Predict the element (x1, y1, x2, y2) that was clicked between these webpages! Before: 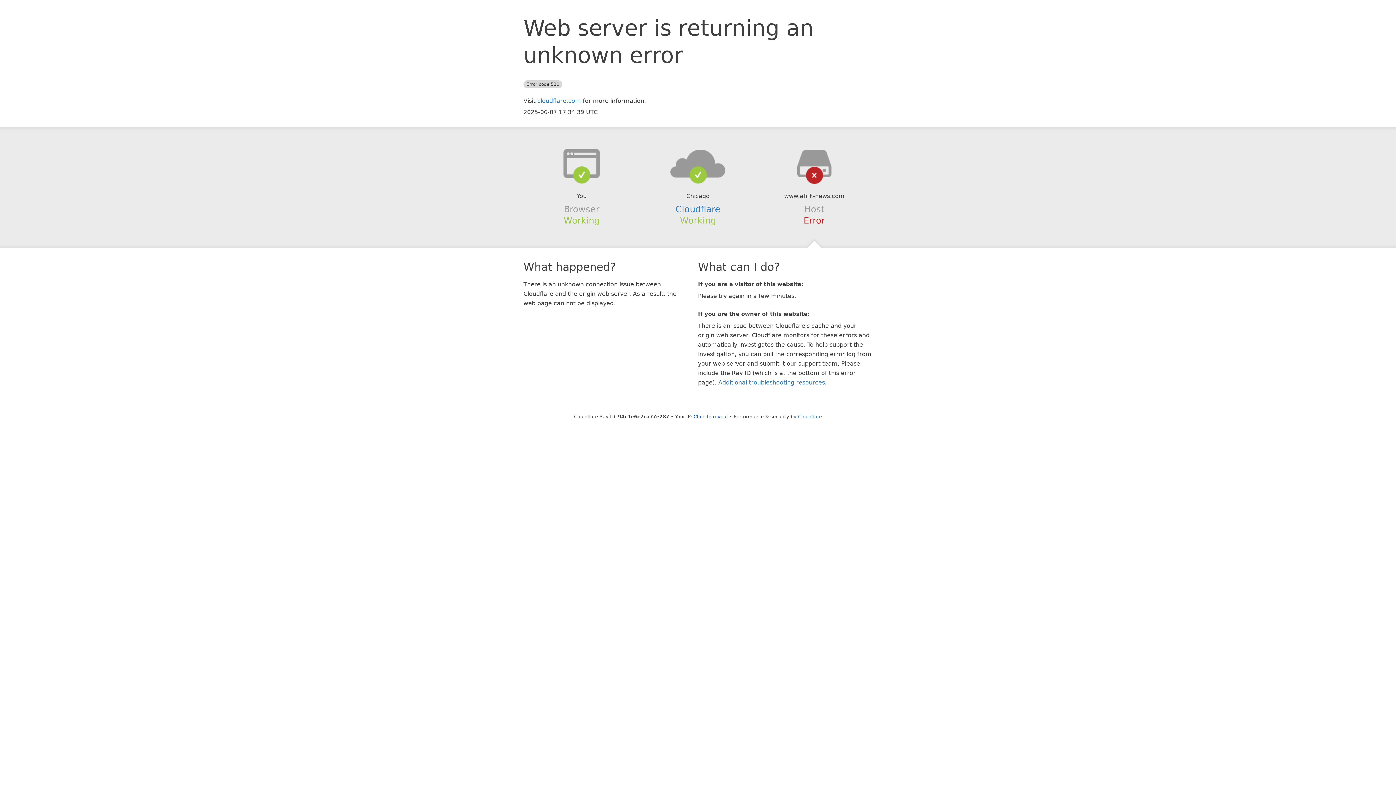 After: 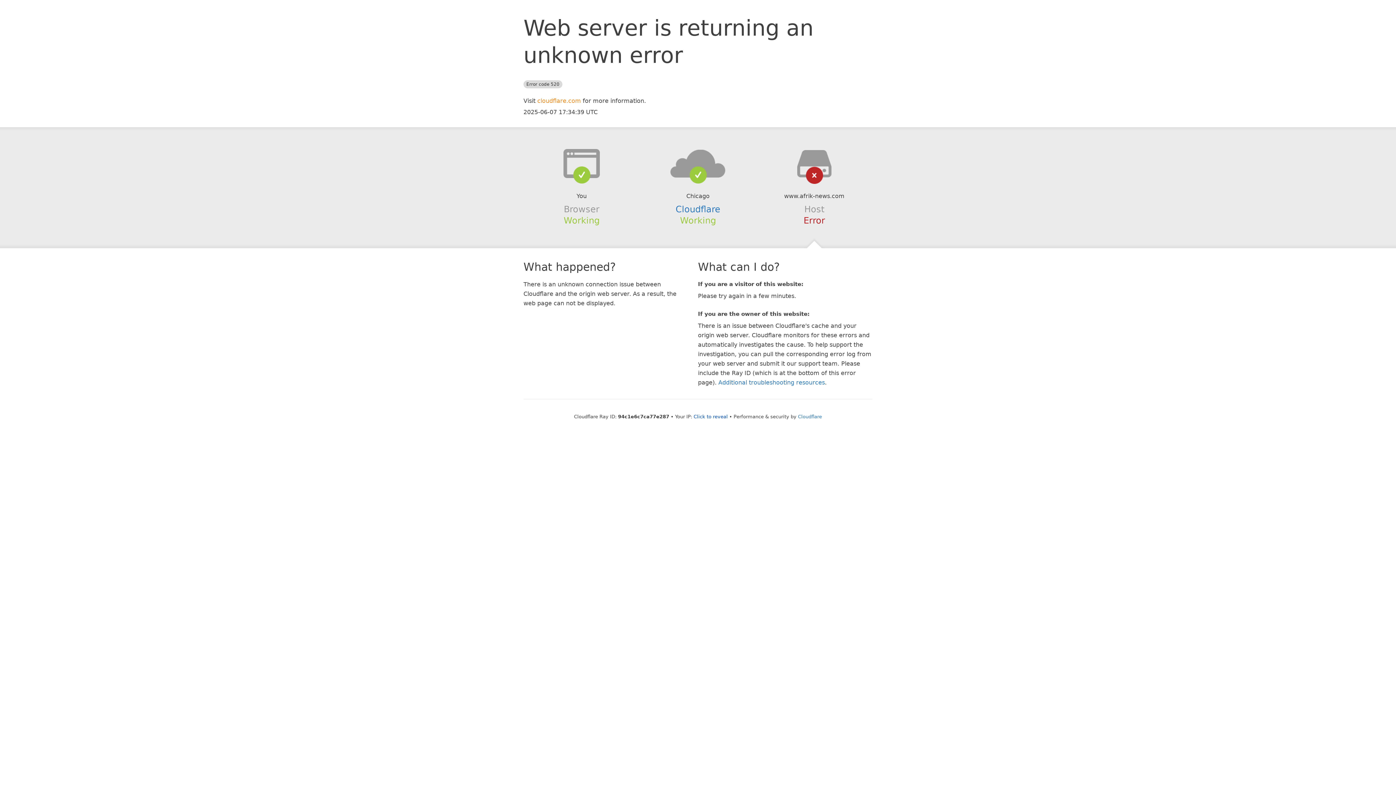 Action: label: cloudflare.com bbox: (537, 97, 581, 104)